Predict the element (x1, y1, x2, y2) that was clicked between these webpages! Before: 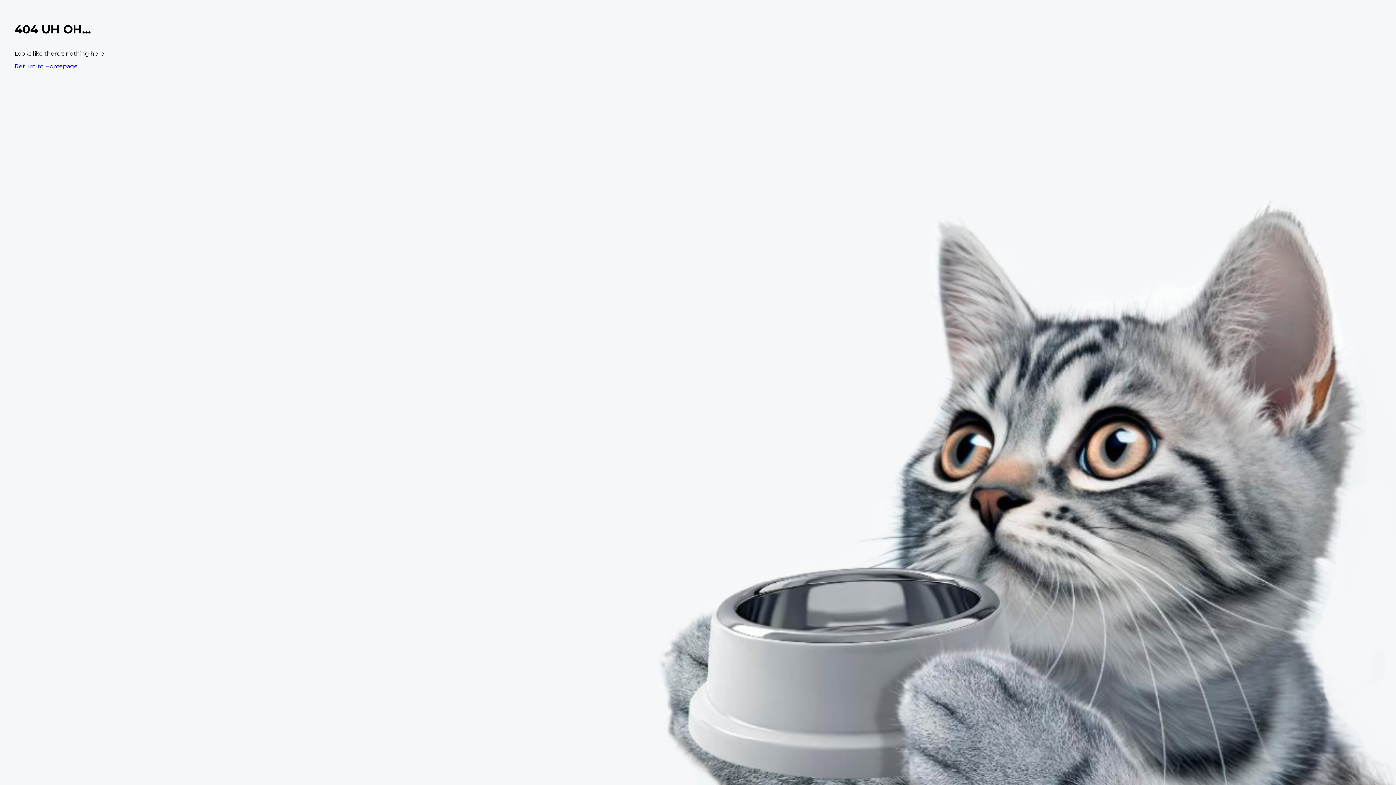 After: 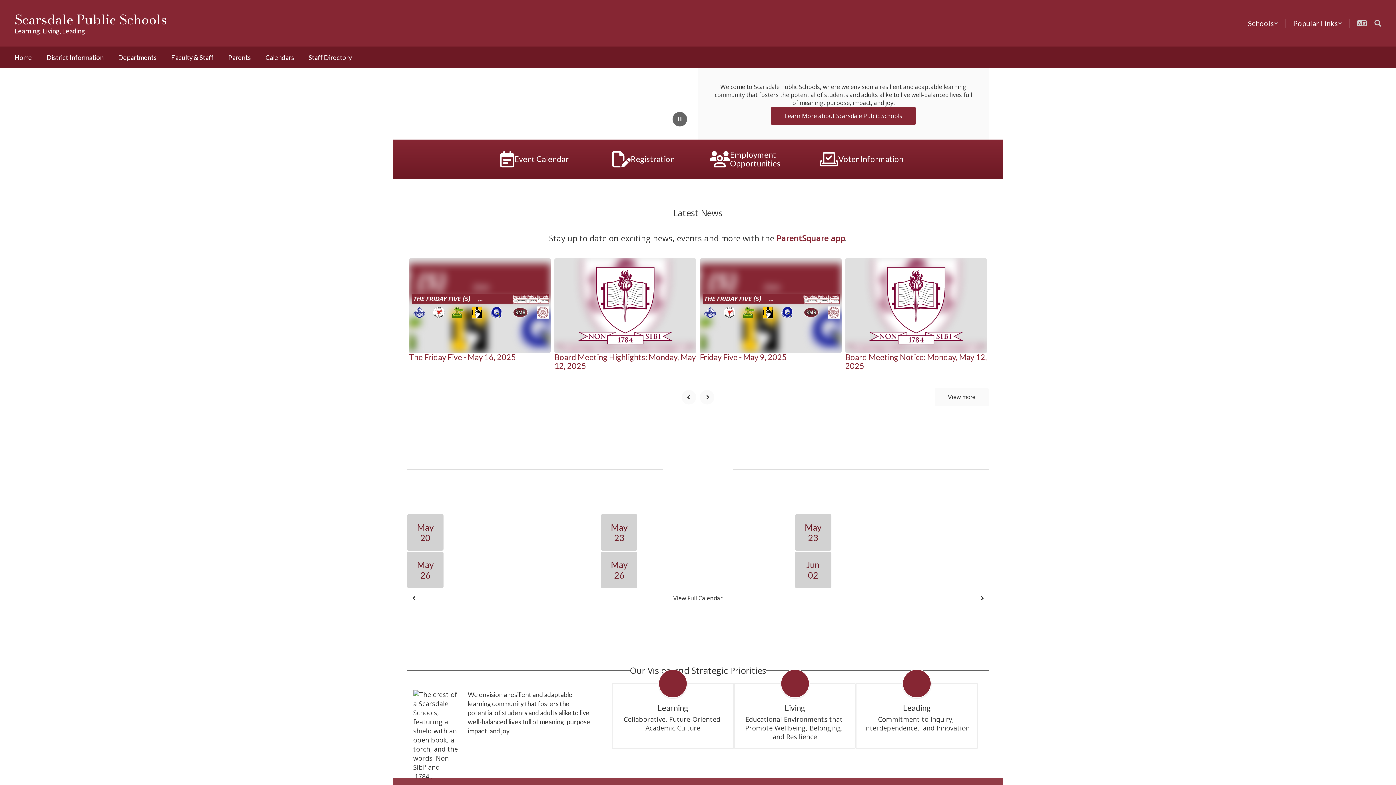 Action: label: Return to Homepage bbox: (14, 62, 77, 69)